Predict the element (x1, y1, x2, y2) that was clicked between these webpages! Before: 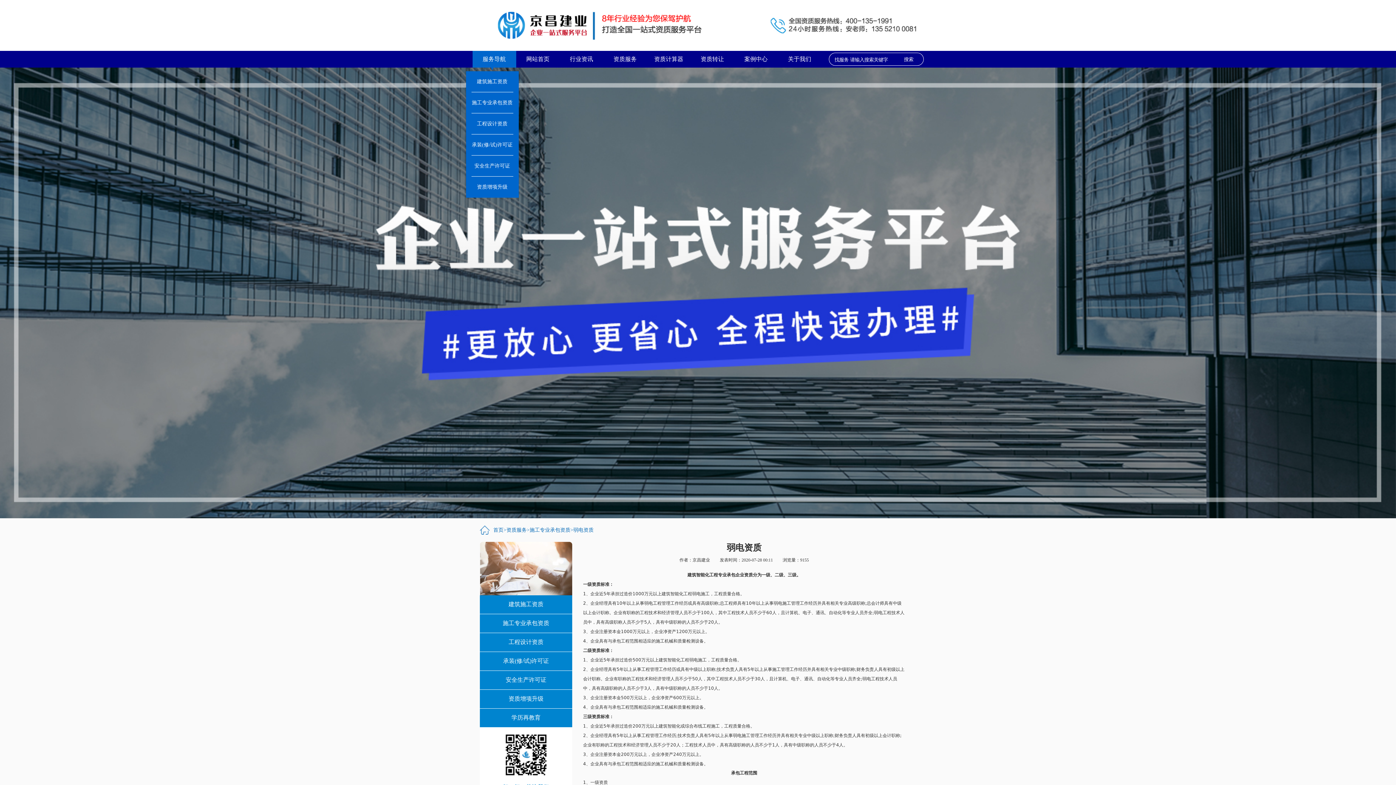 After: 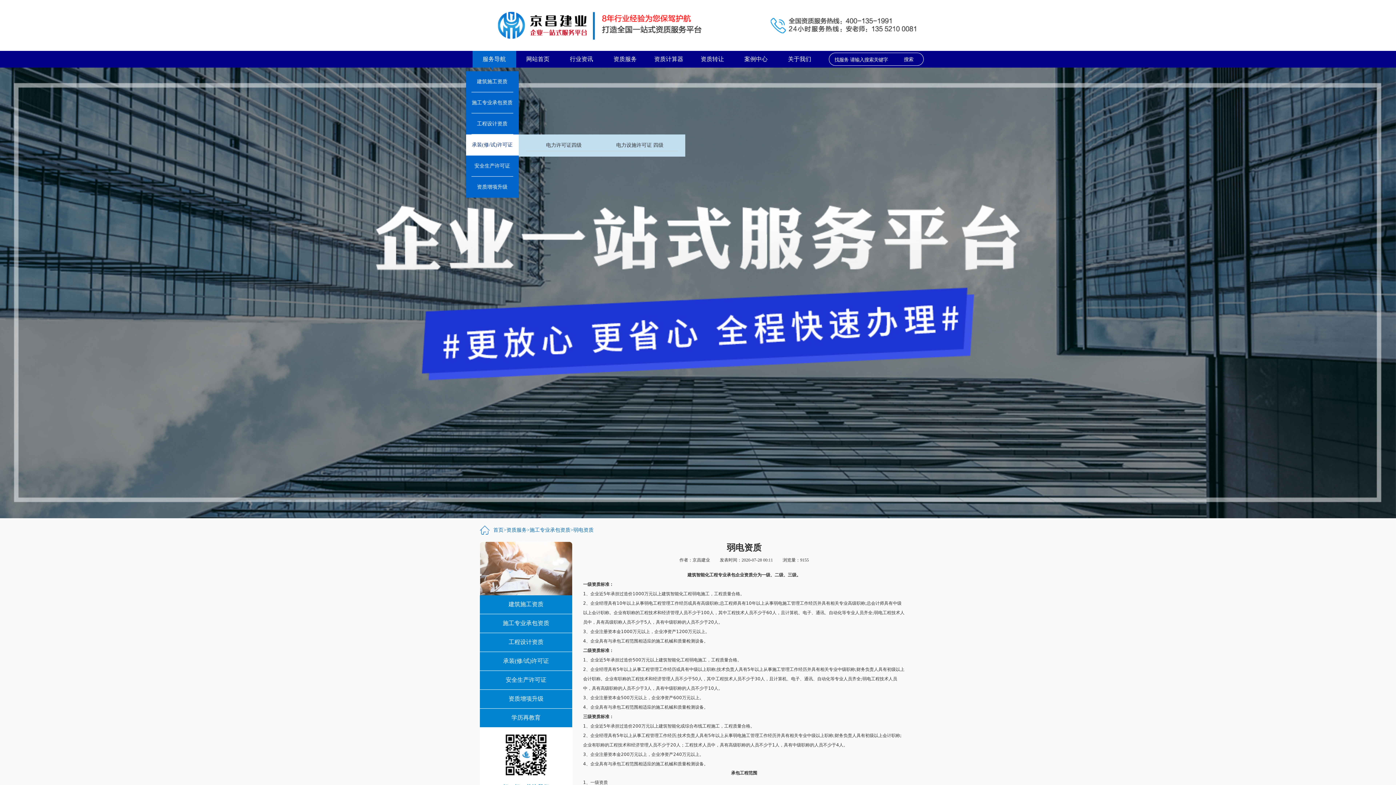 Action: label: 承装(修/试)许可证 bbox: (466, 134, 518, 155)